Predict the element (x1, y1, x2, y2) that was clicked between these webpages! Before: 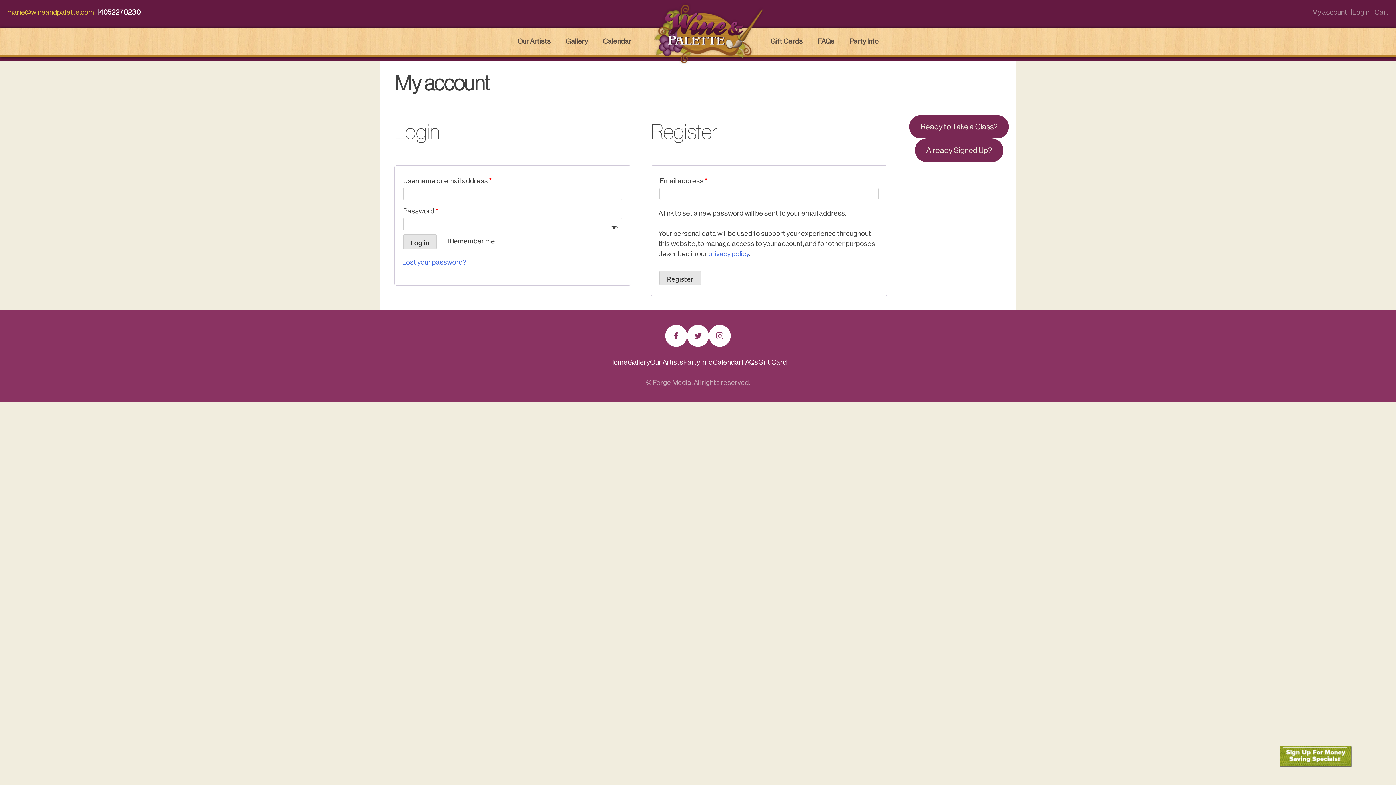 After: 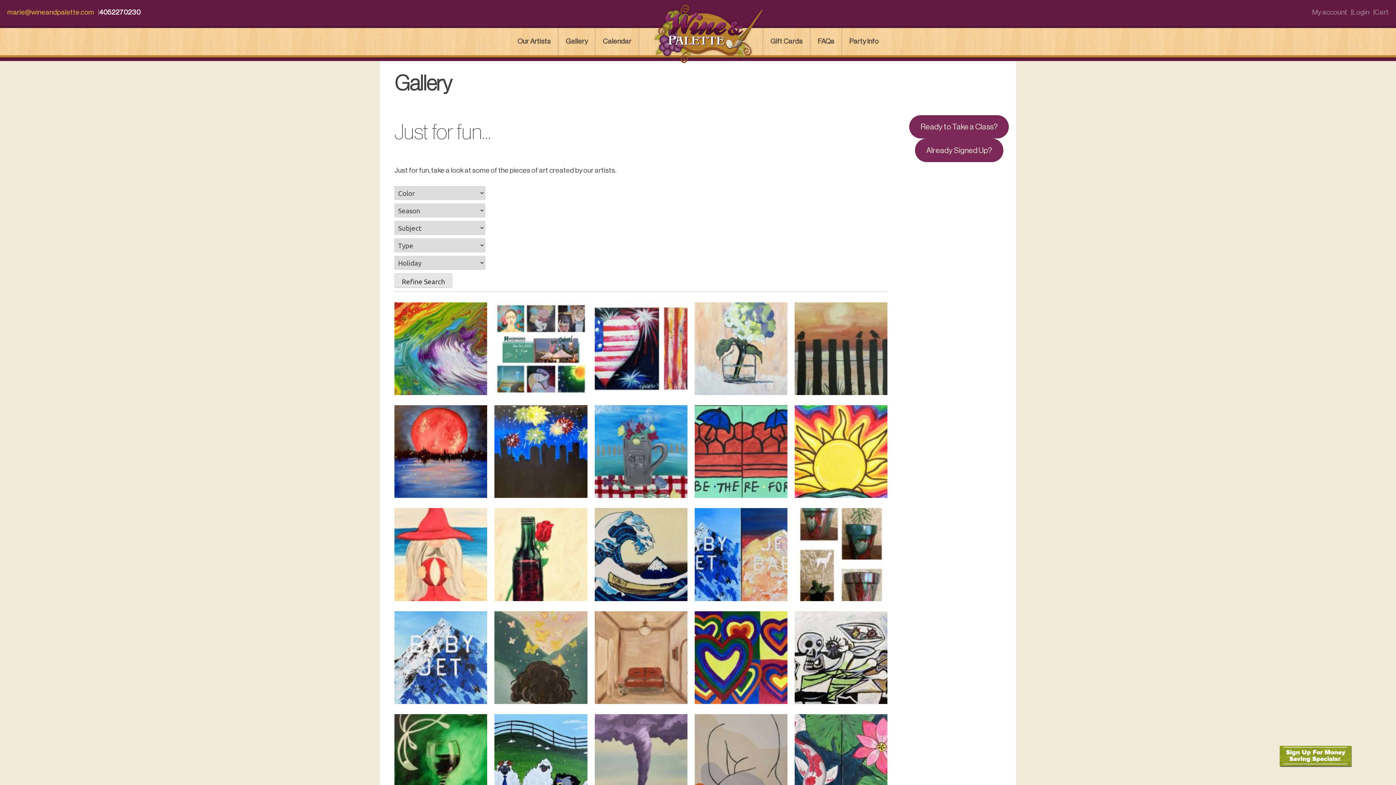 Action: bbox: (627, 358, 650, 365) label: Gallery